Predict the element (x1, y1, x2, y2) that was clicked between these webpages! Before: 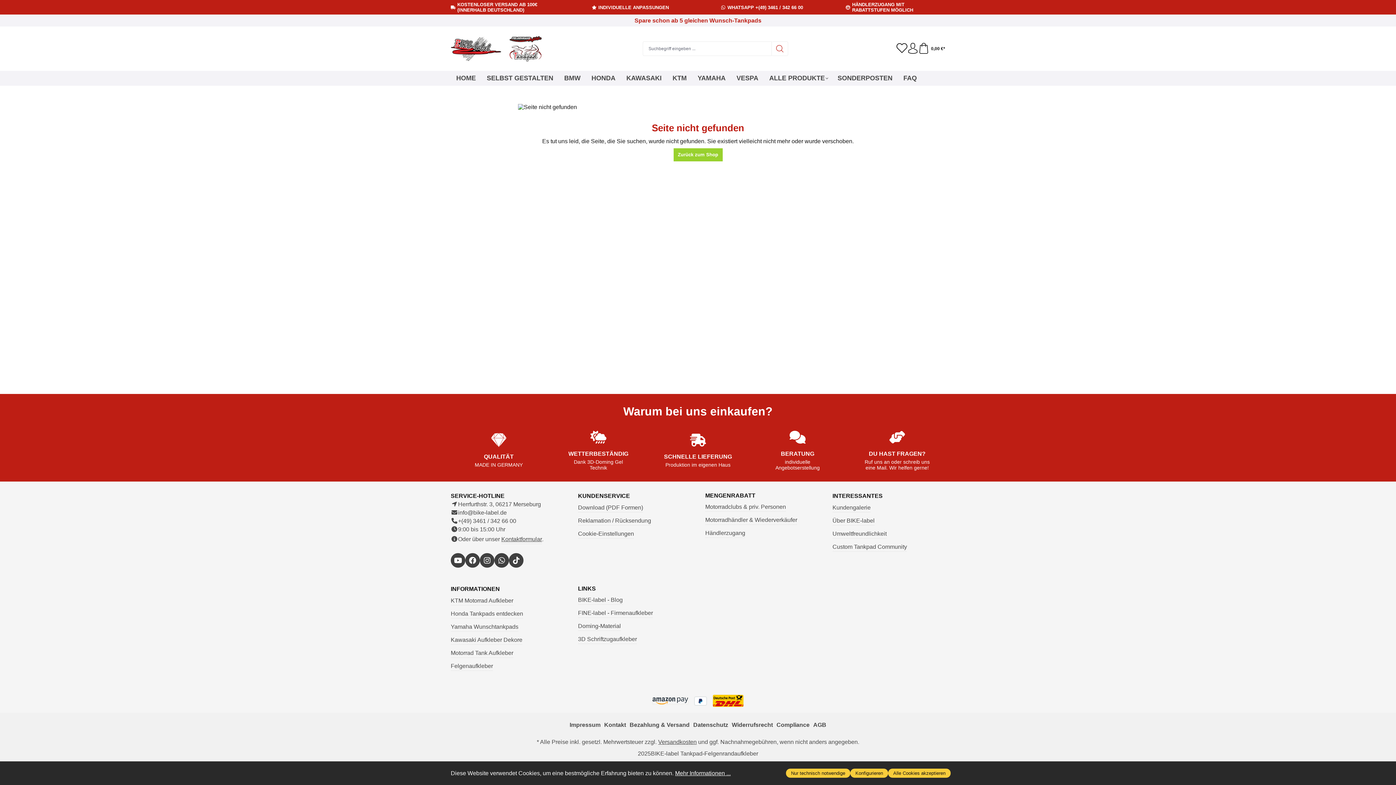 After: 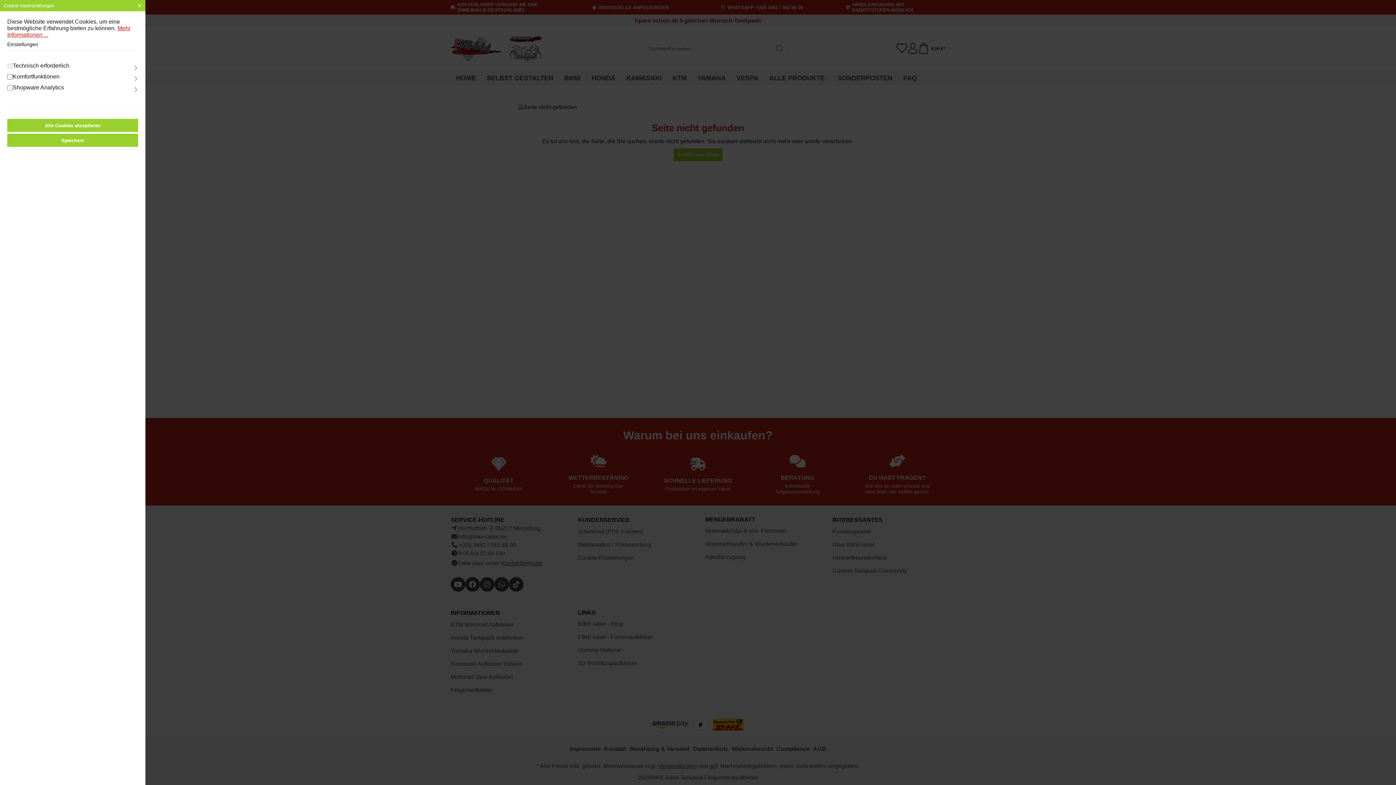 Action: label: Cookie-Einstellungen bbox: (578, 529, 634, 538)